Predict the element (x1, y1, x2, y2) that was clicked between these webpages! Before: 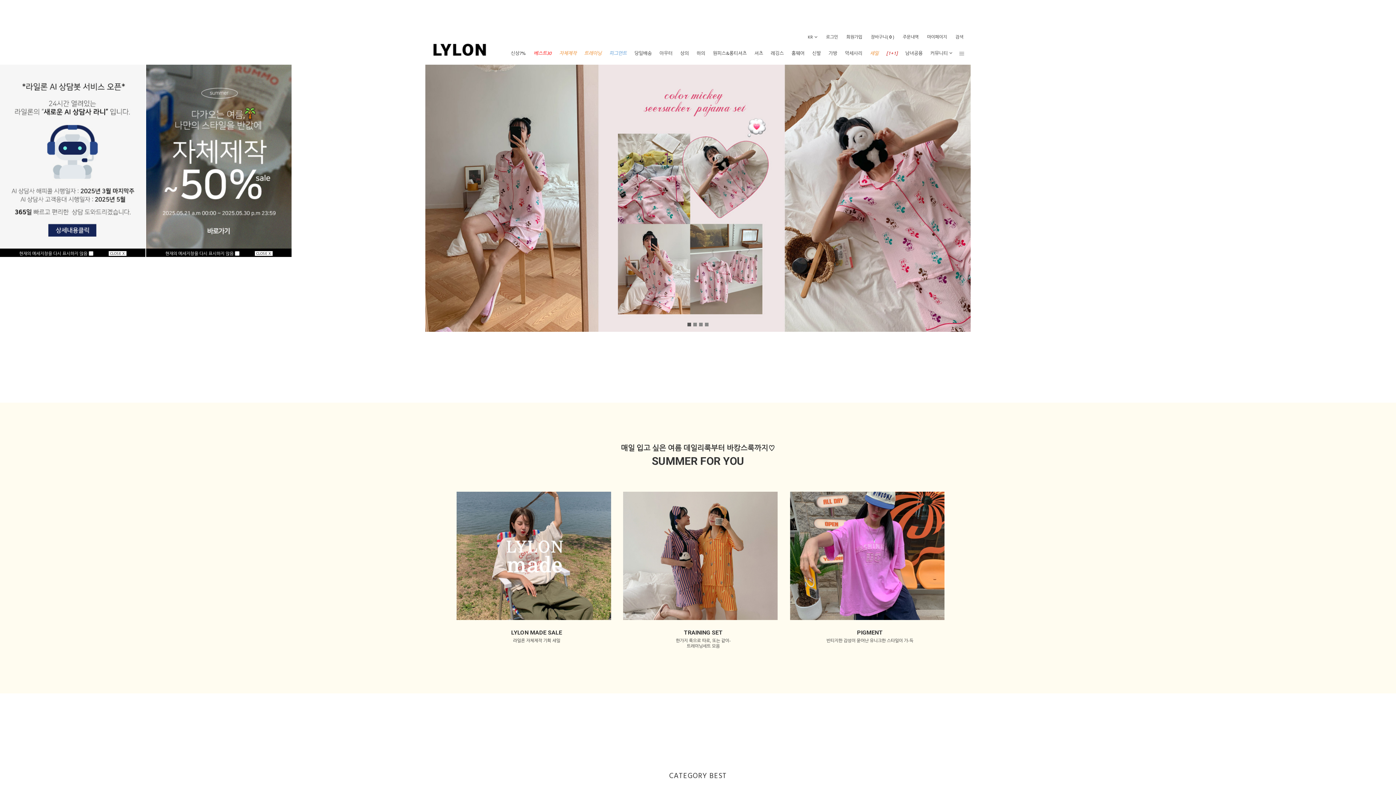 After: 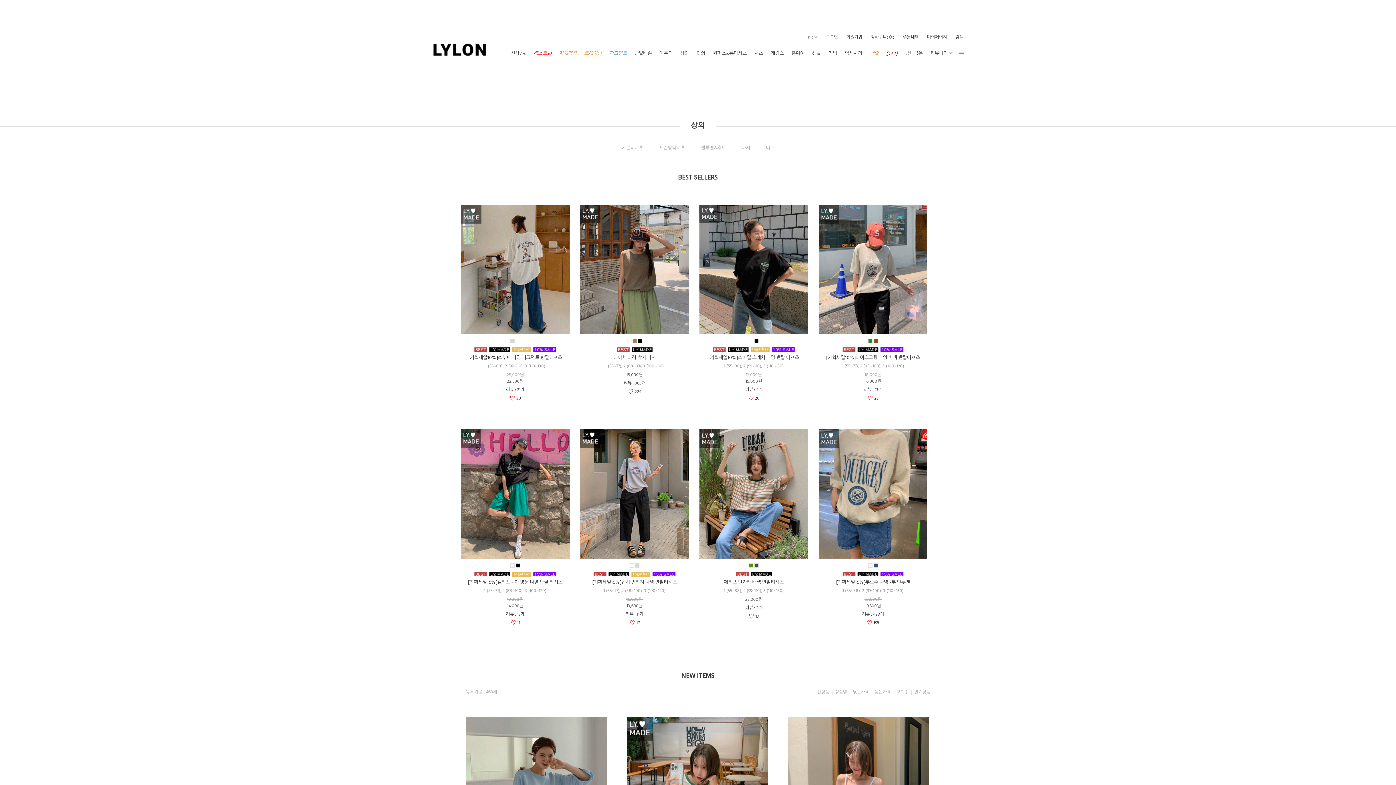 Action: label: 상의 bbox: (680, 42, 689, 64)